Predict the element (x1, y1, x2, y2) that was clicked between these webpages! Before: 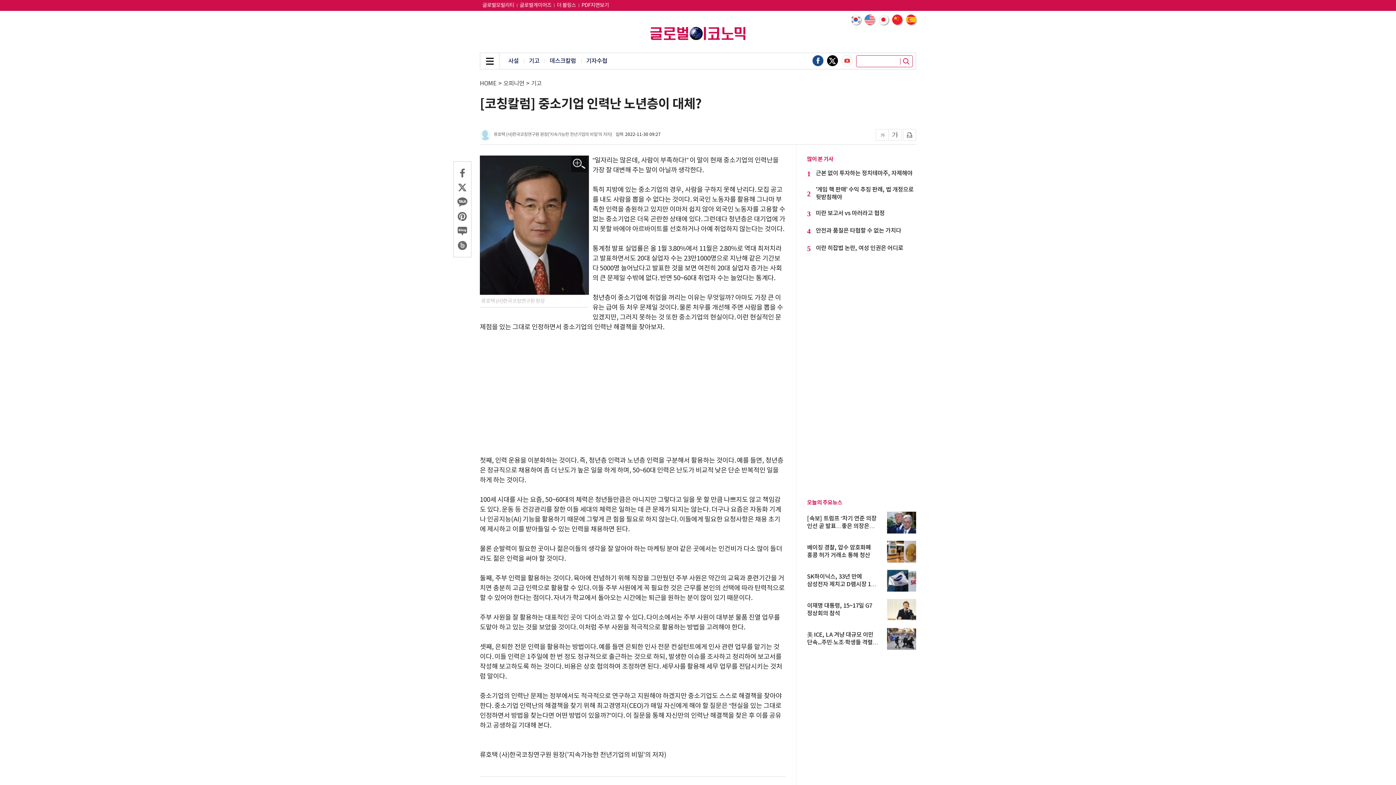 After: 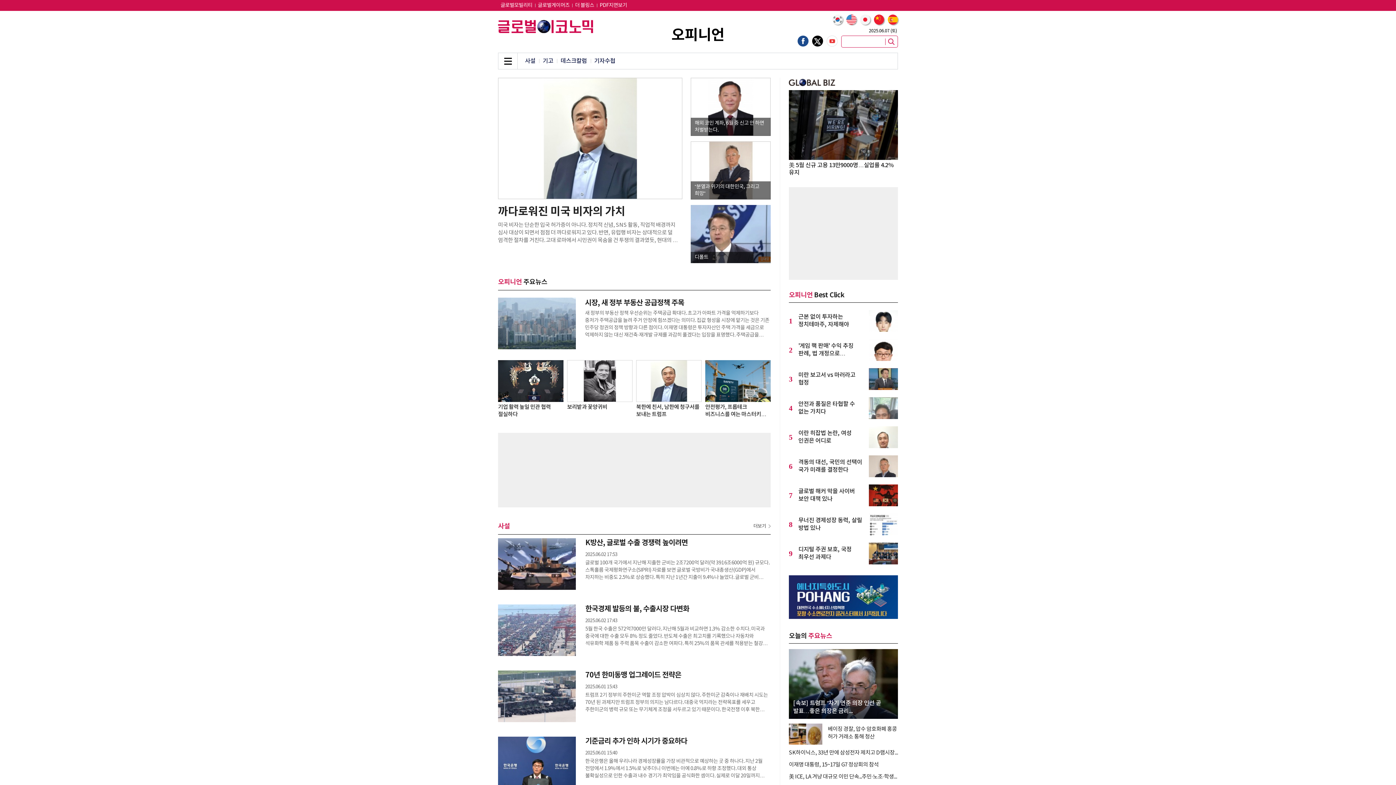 Action: label: 오피니언 bbox: (503, 80, 524, 86)